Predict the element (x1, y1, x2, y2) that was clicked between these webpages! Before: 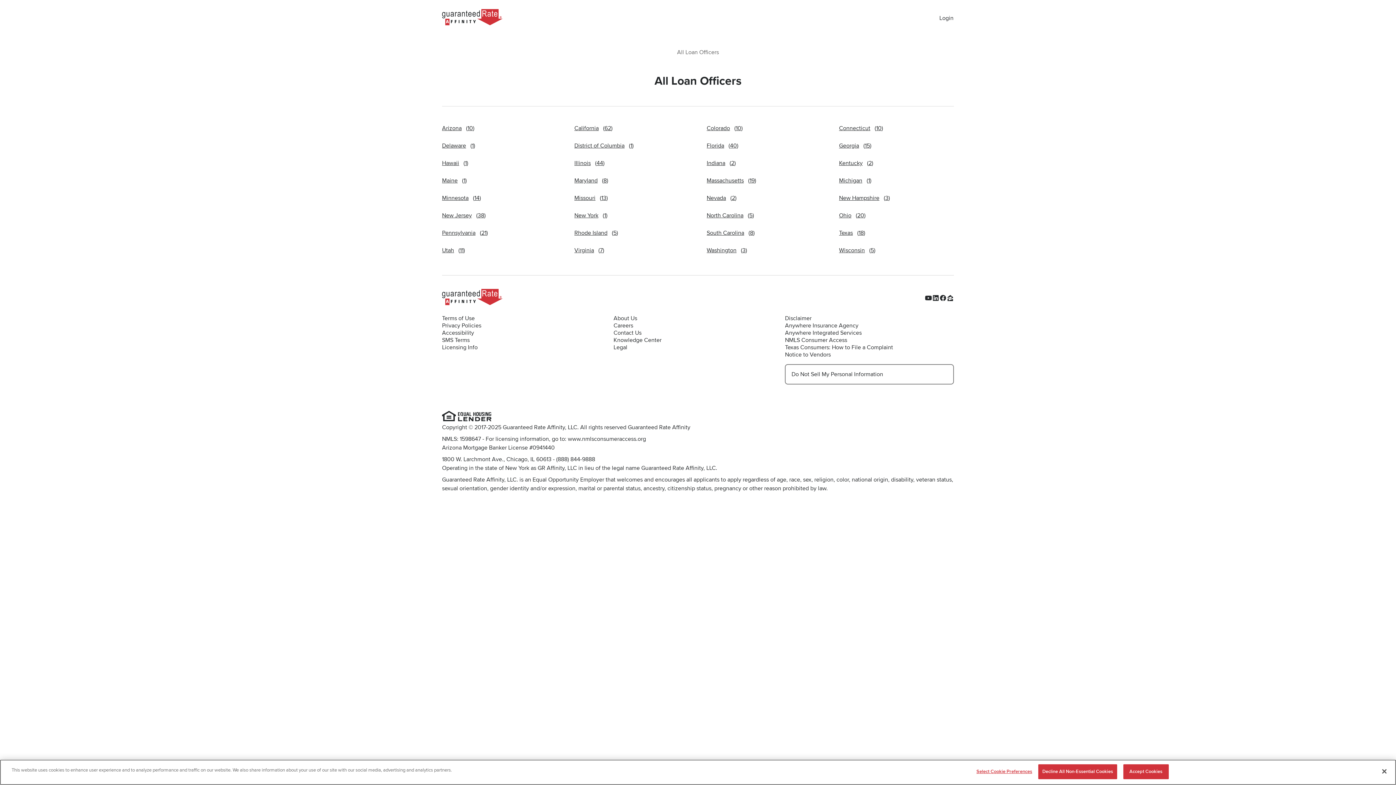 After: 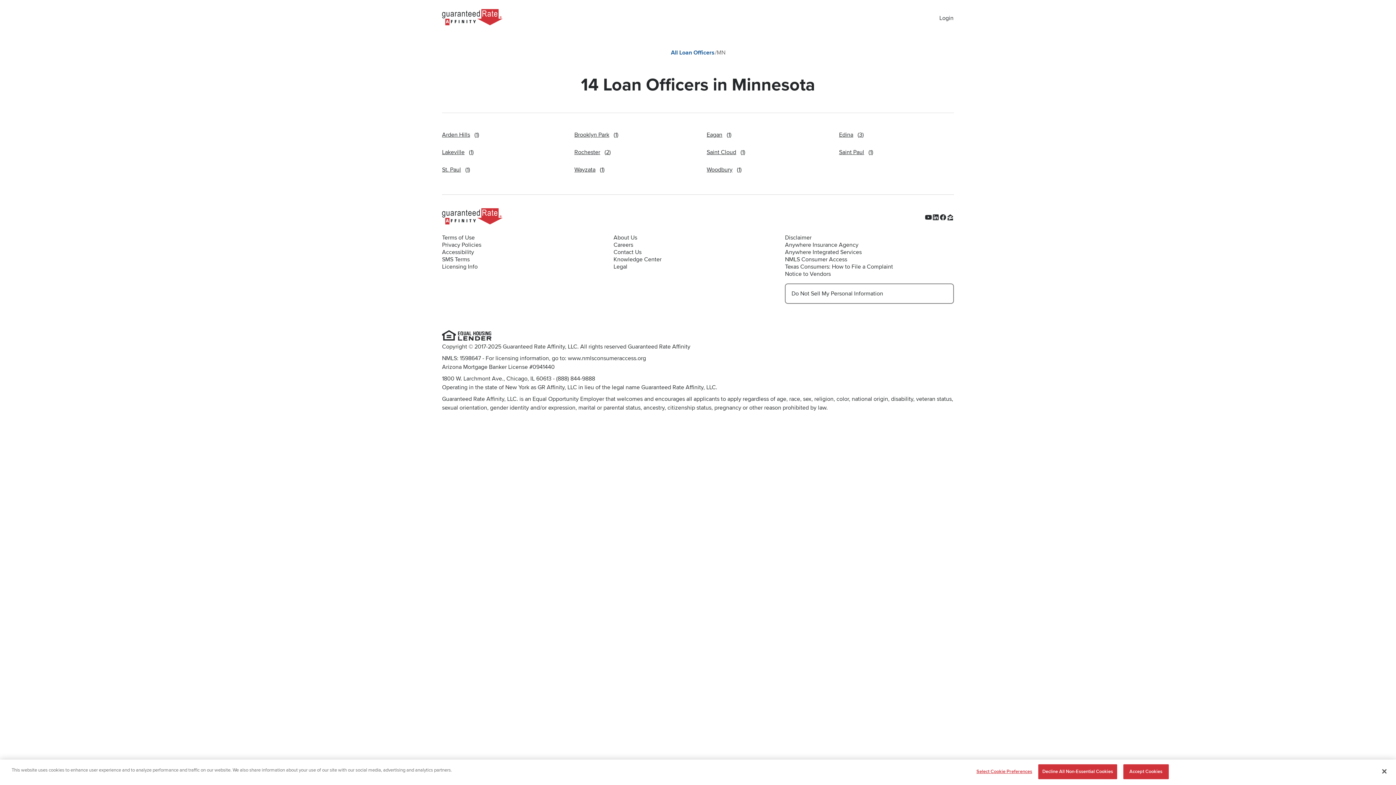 Action: label: Minnesota(14) bbox: (442, 193, 481, 205)